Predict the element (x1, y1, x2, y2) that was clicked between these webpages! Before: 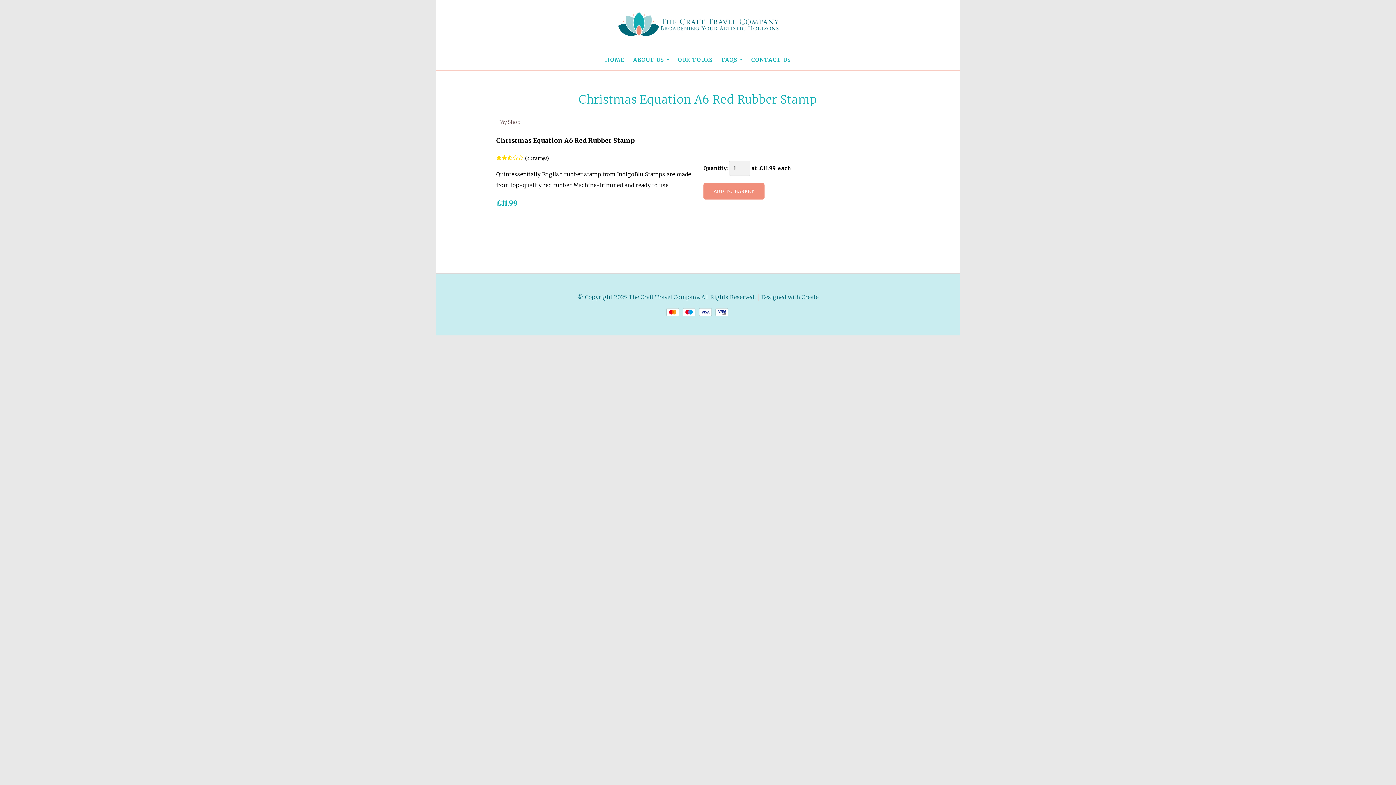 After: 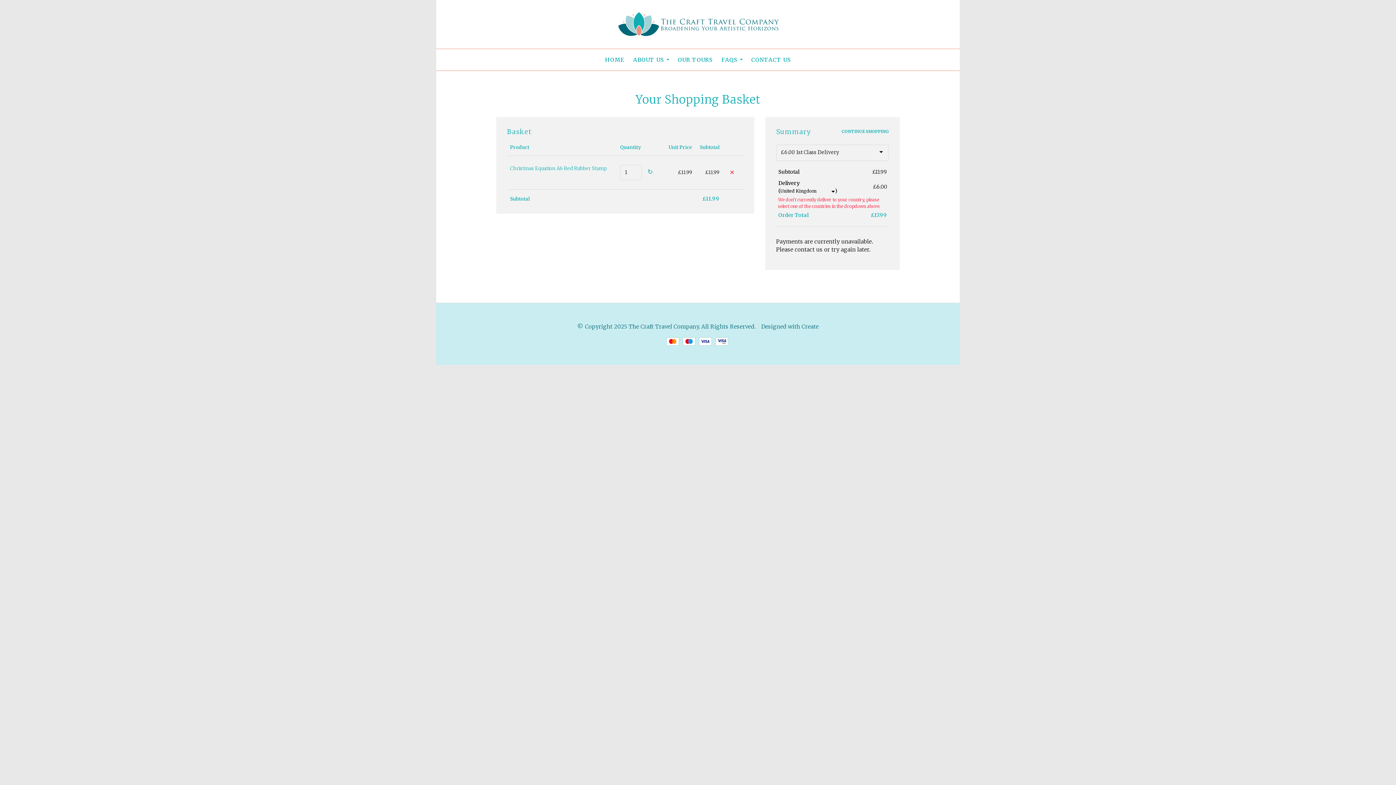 Action: bbox: (703, 183, 764, 199) label: ADD TO BASKET